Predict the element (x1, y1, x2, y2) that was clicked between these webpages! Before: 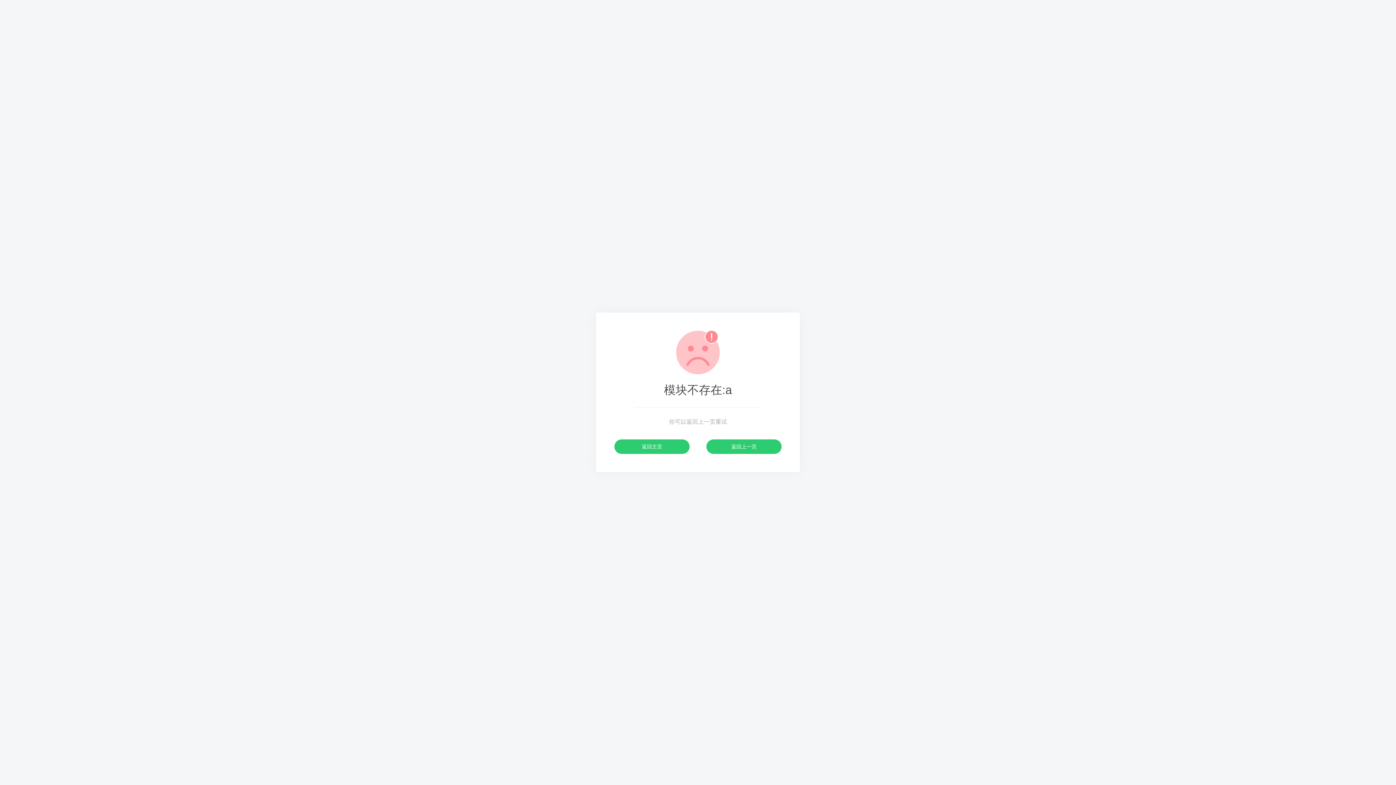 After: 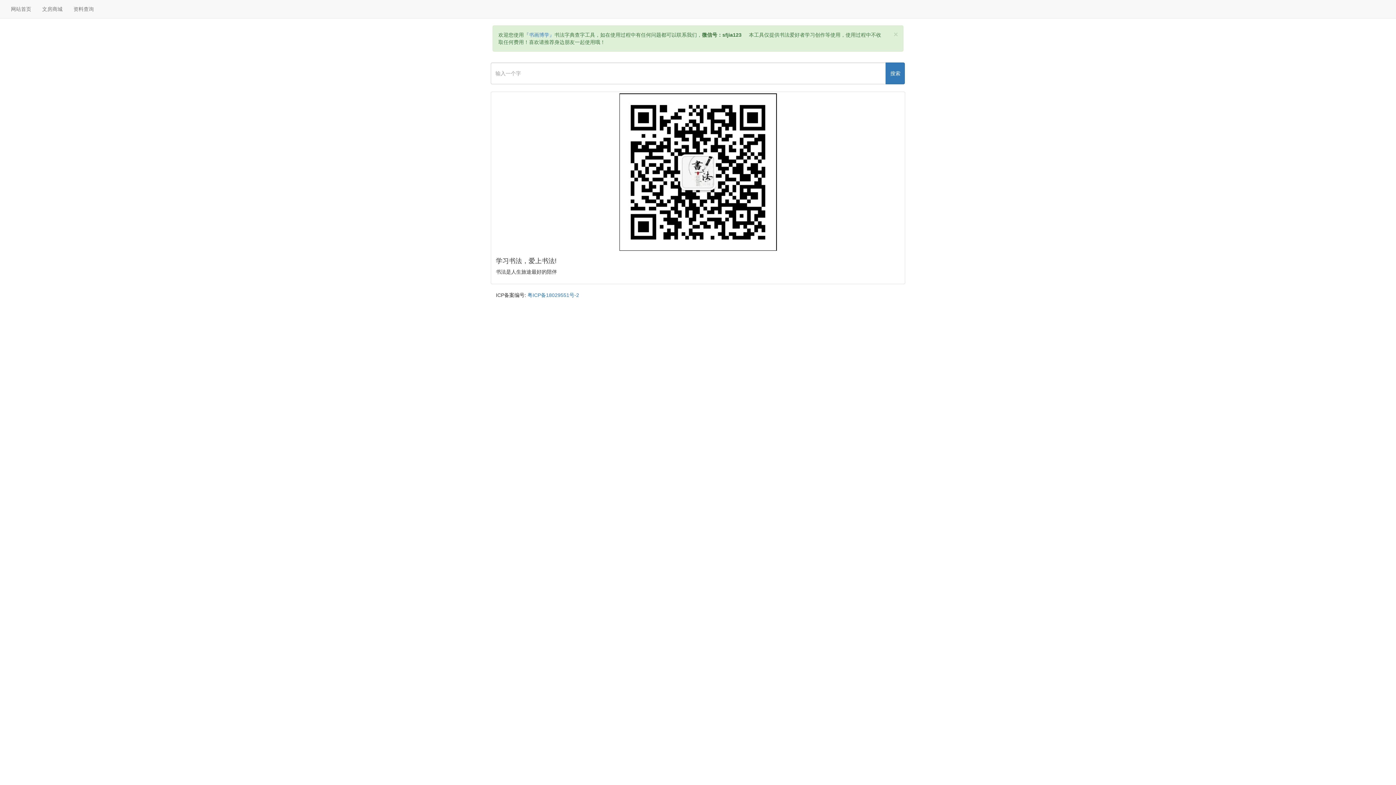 Action: label: 返回主页 bbox: (614, 439, 689, 454)